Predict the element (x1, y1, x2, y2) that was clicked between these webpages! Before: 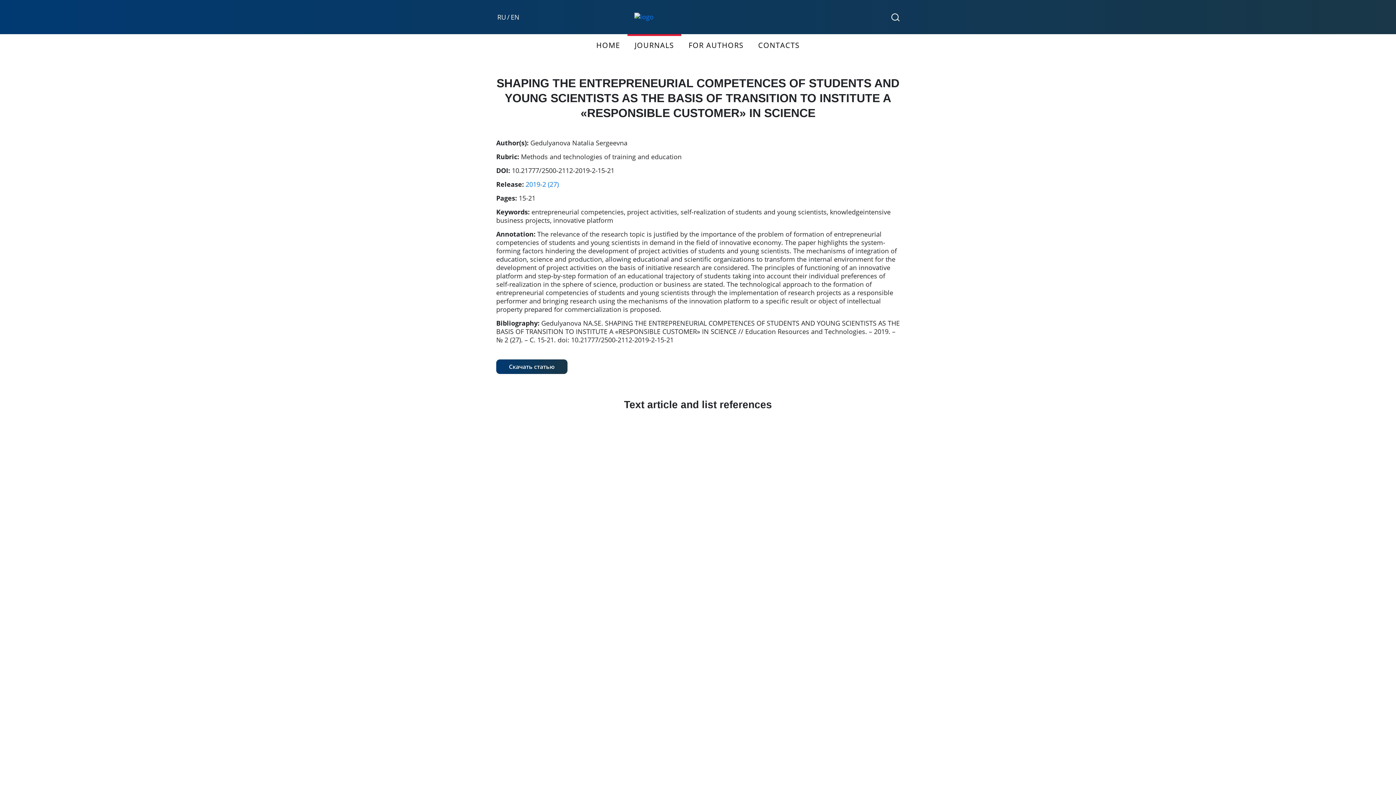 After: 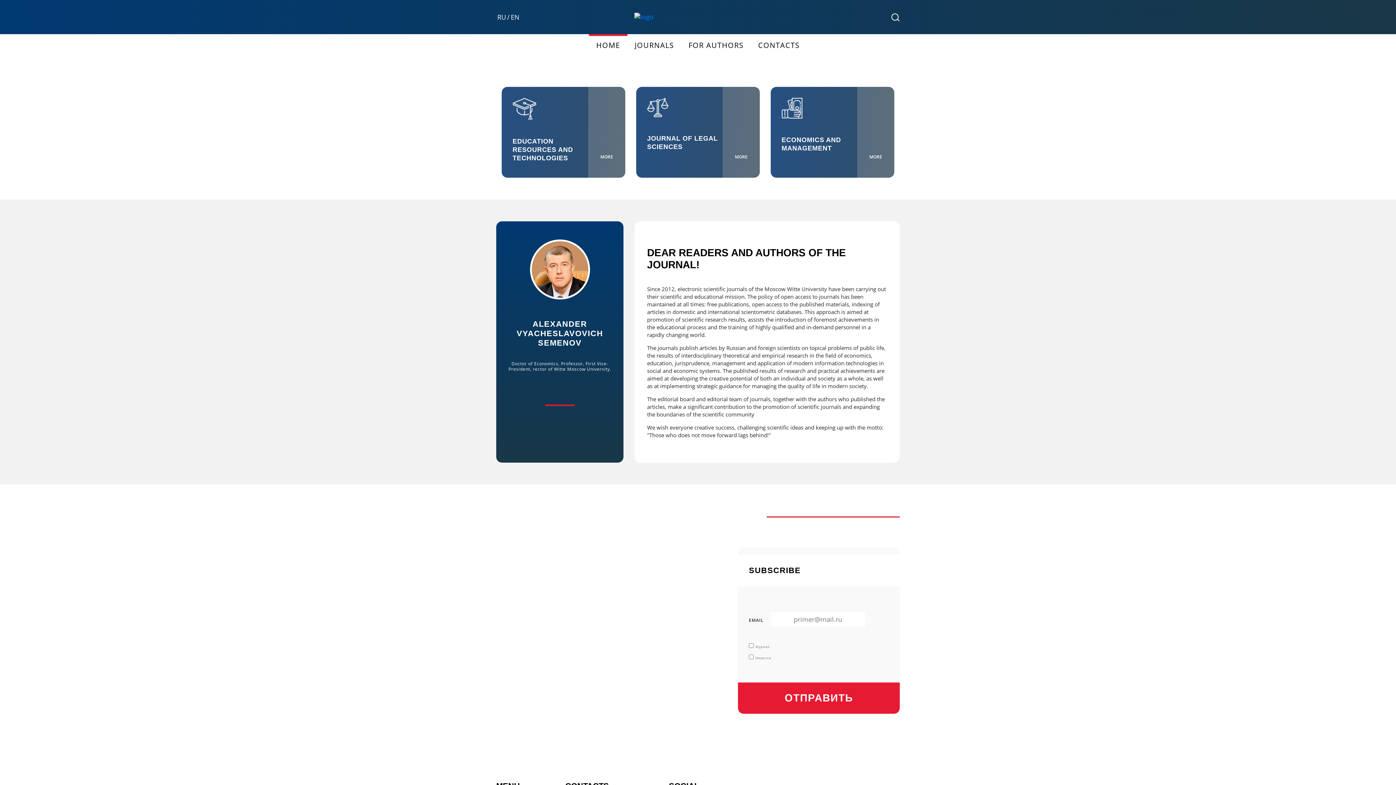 Action: bbox: (634, 12, 761, 21)